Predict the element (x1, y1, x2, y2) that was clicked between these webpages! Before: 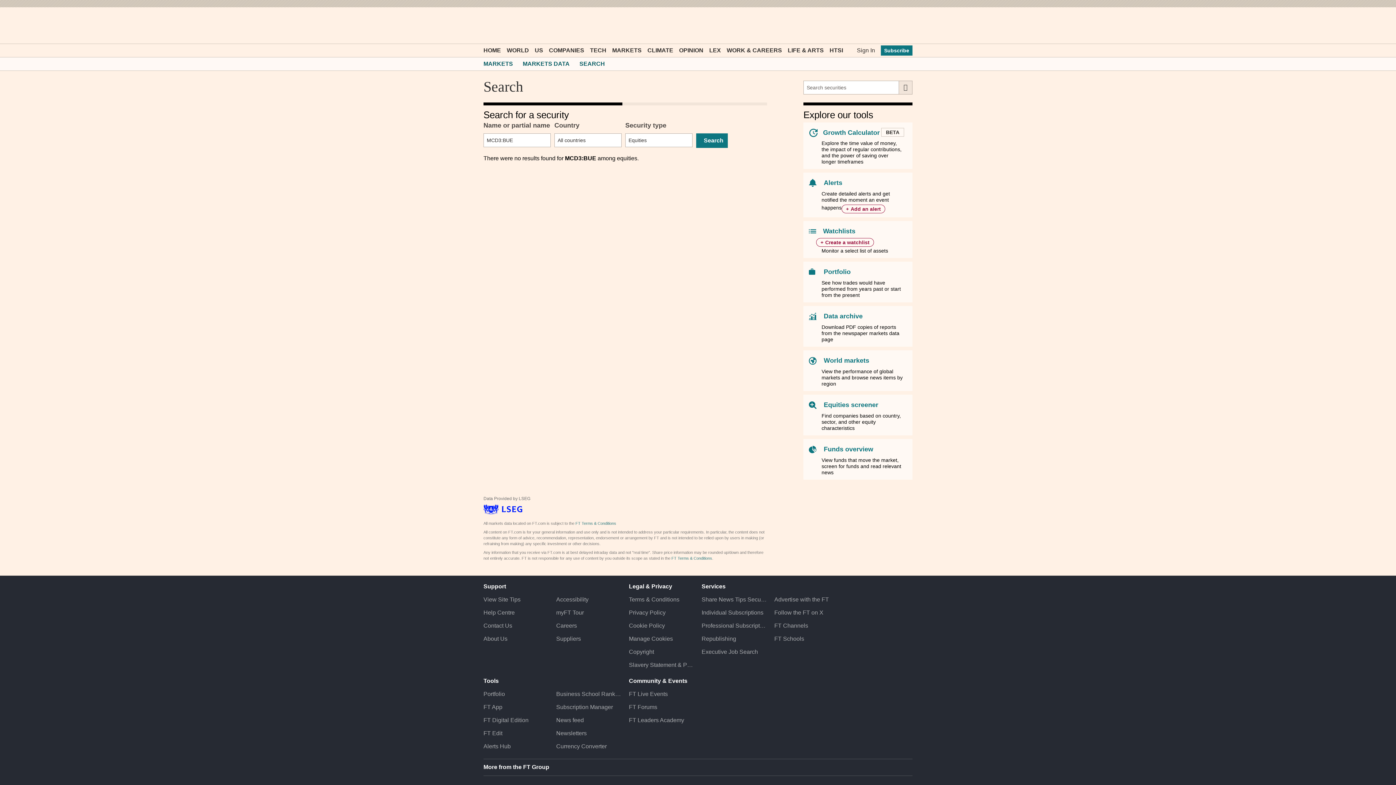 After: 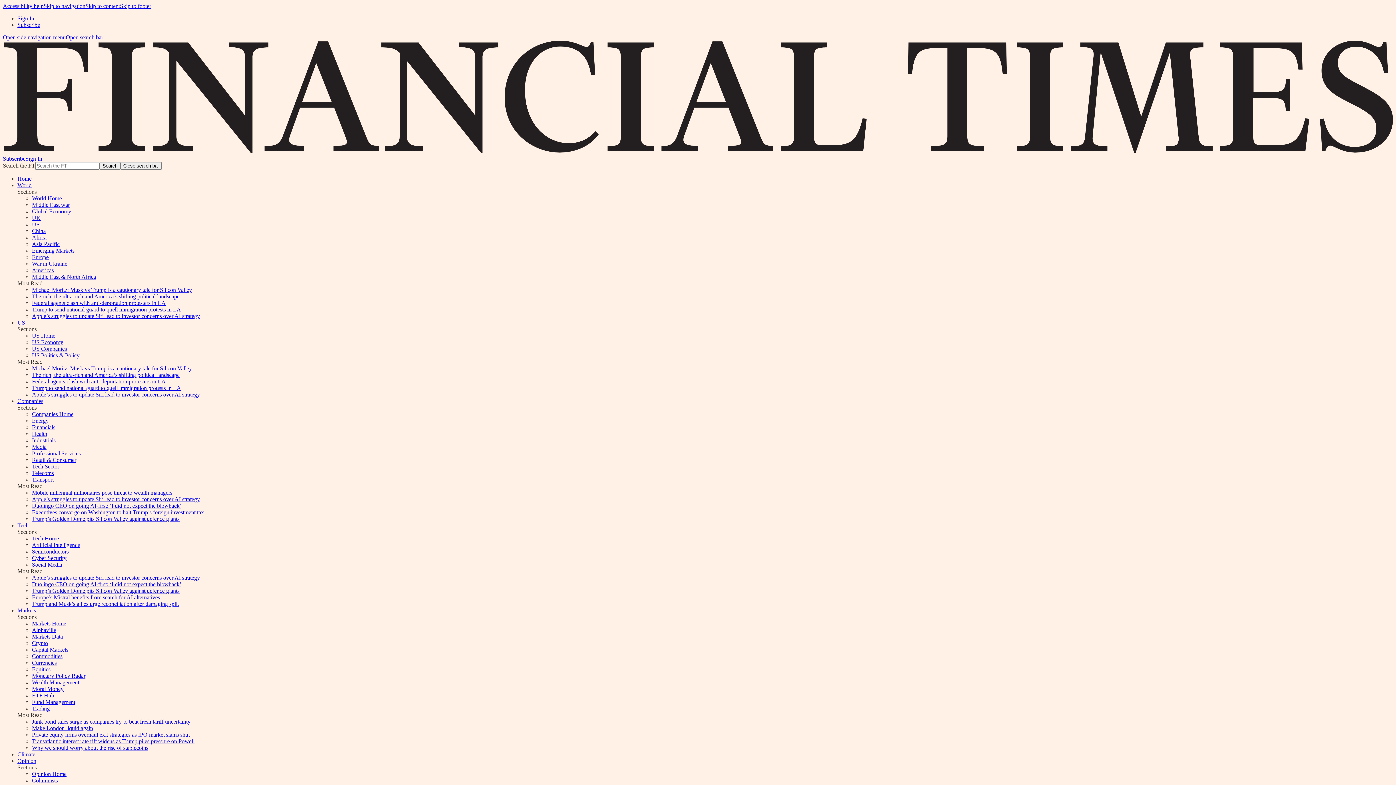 Action: label: FT Digital Edition bbox: (483, 714, 549, 727)